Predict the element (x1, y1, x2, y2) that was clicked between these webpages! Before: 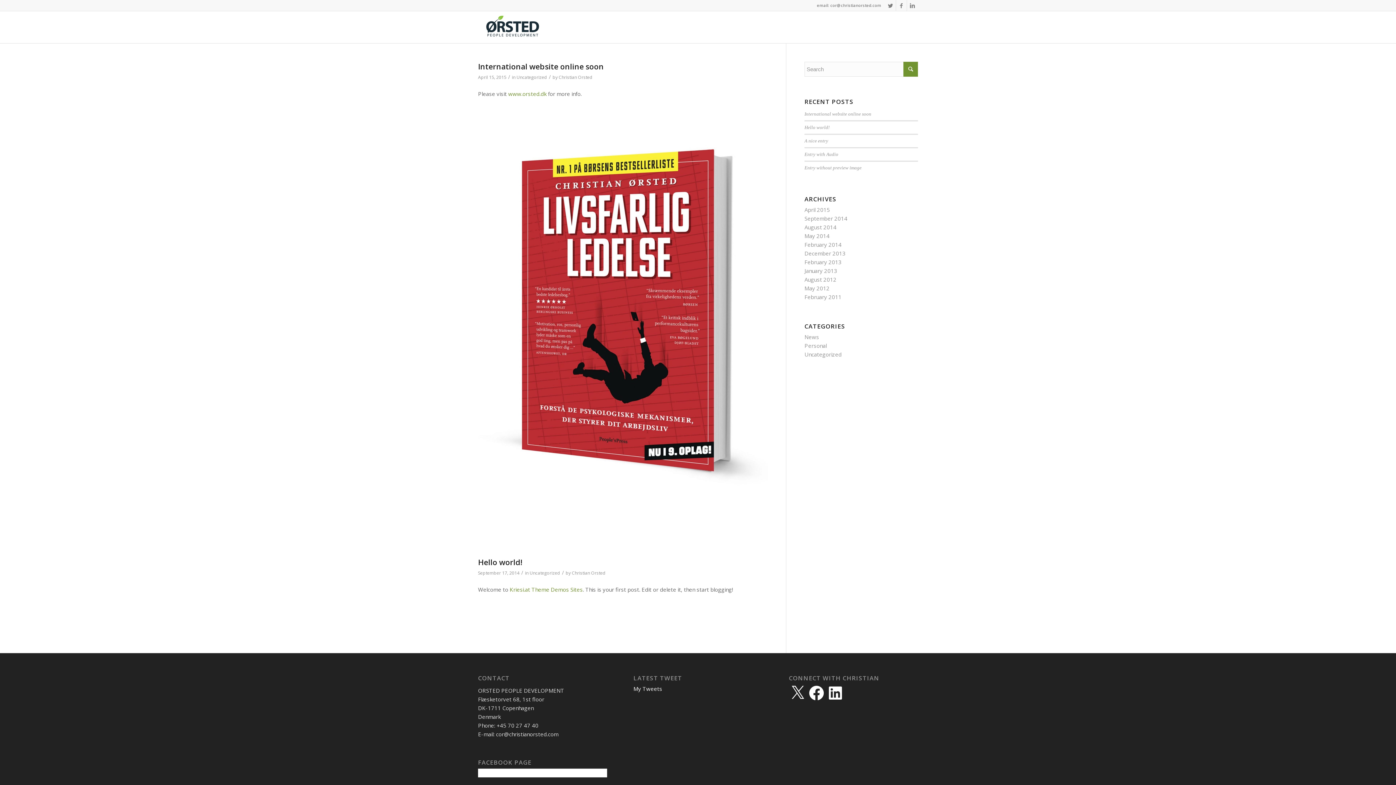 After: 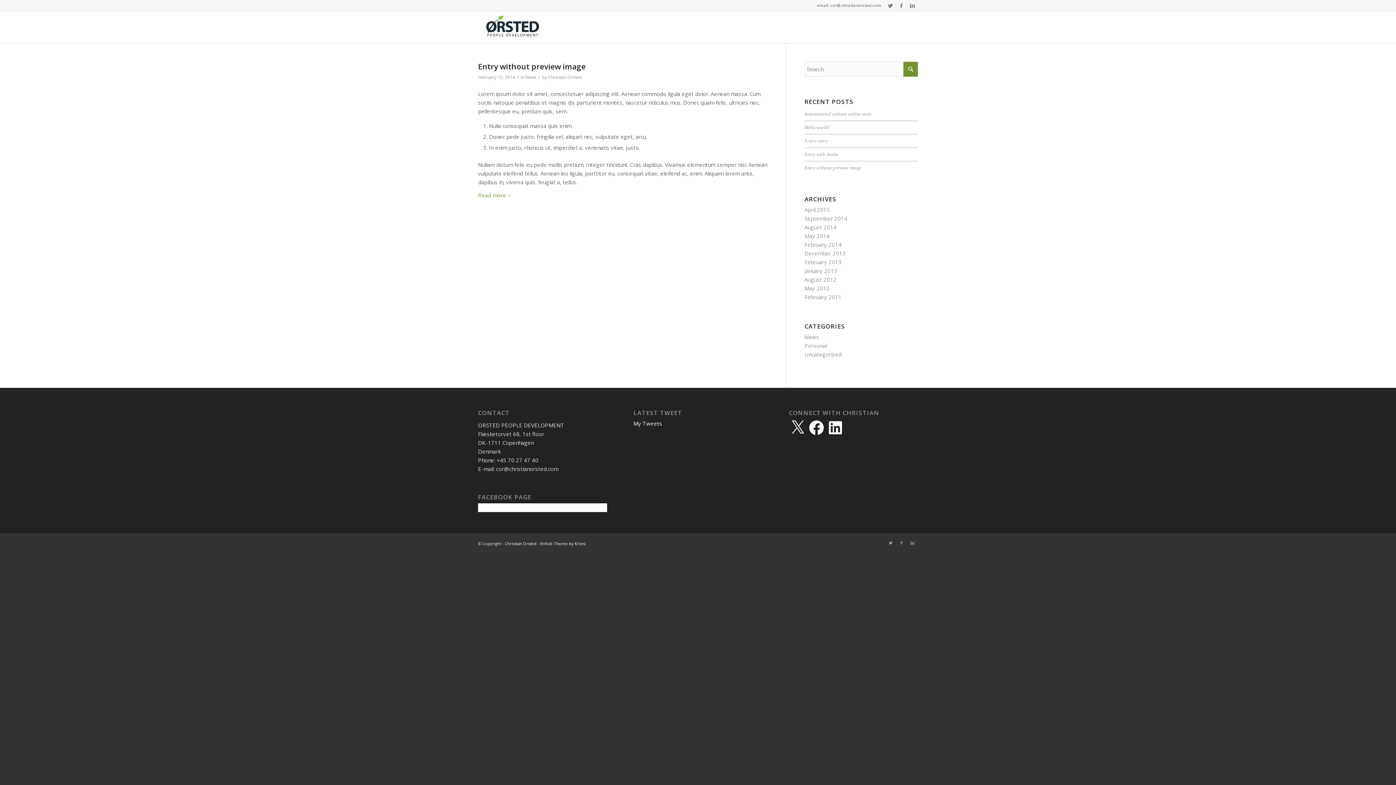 Action: bbox: (804, 241, 841, 248) label: February 2014